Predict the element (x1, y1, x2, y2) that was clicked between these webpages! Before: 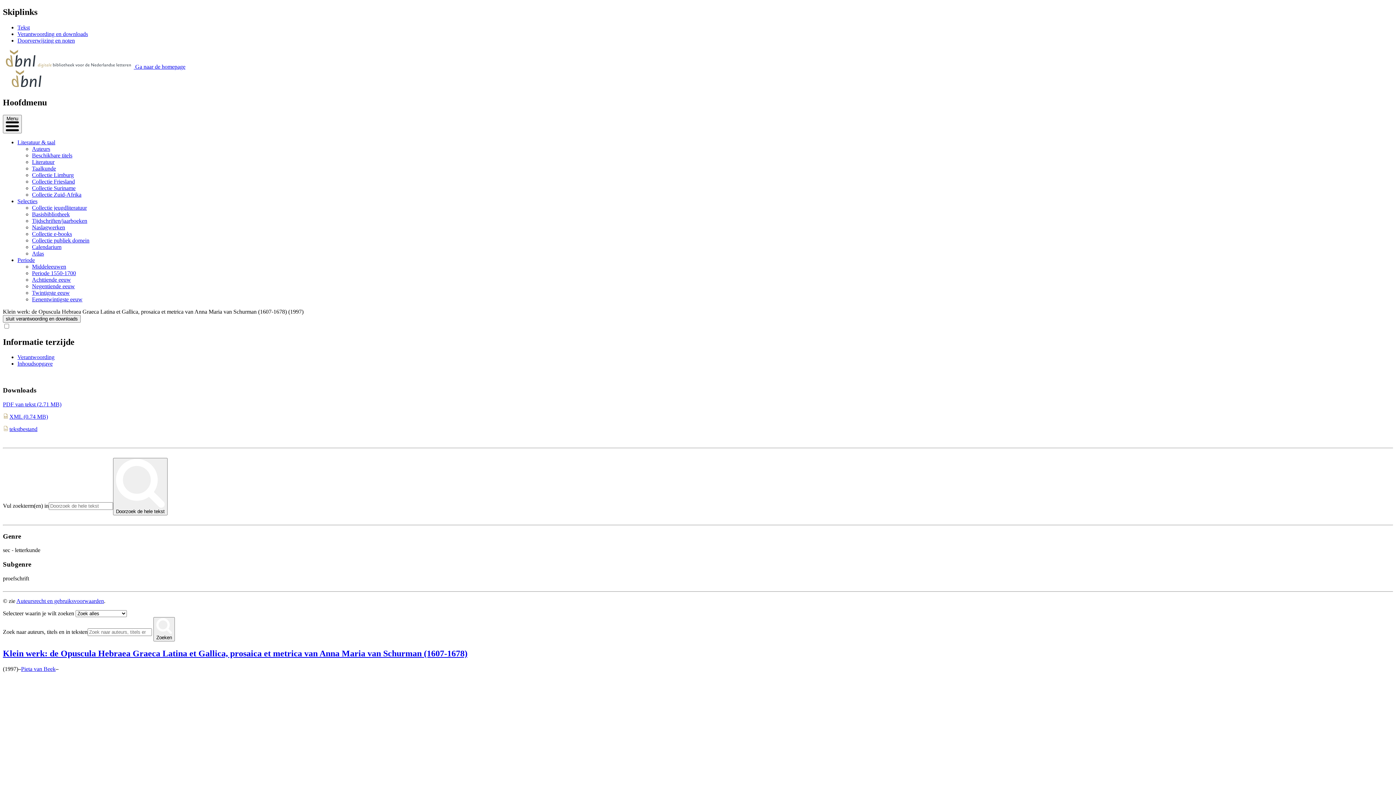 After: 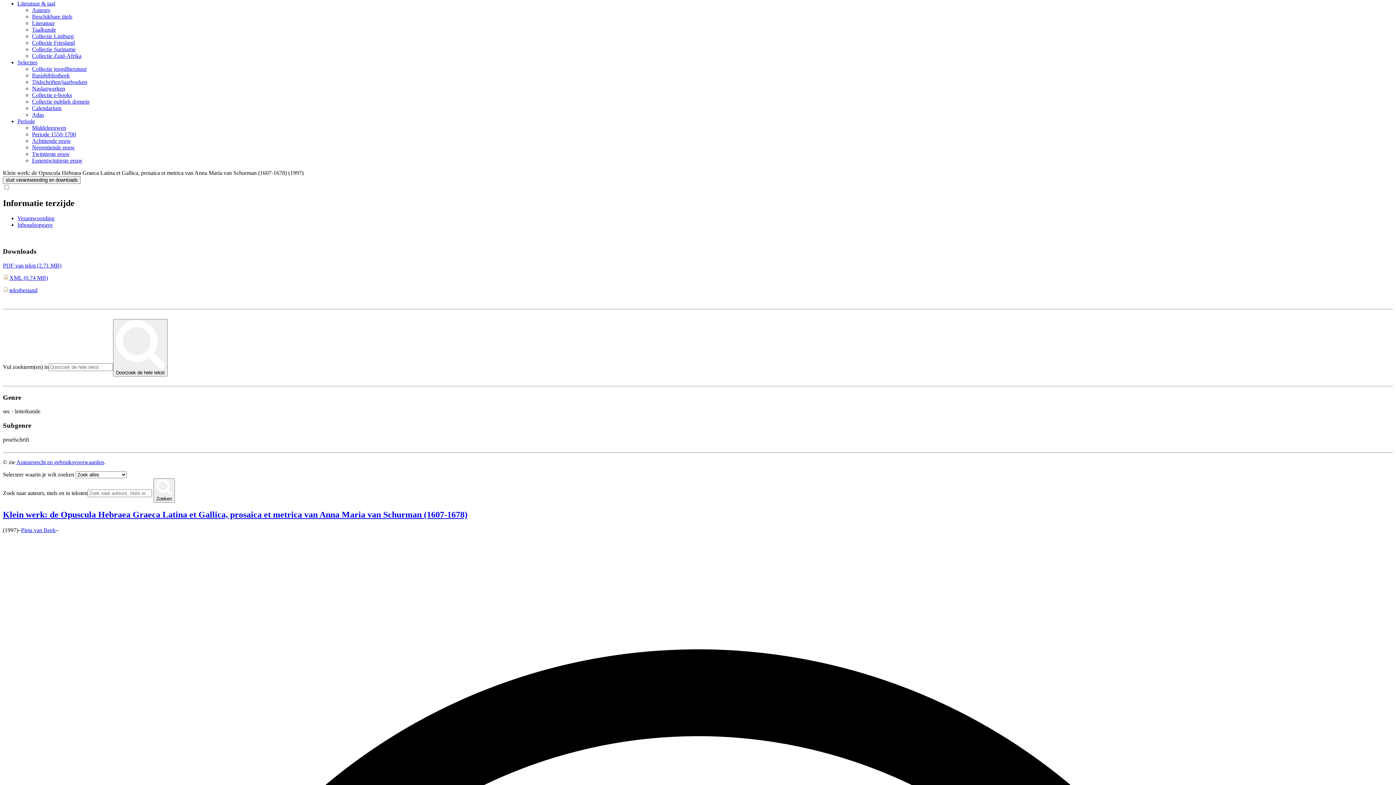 Action: bbox: (17, 139, 55, 145) label: Literatuur & taal